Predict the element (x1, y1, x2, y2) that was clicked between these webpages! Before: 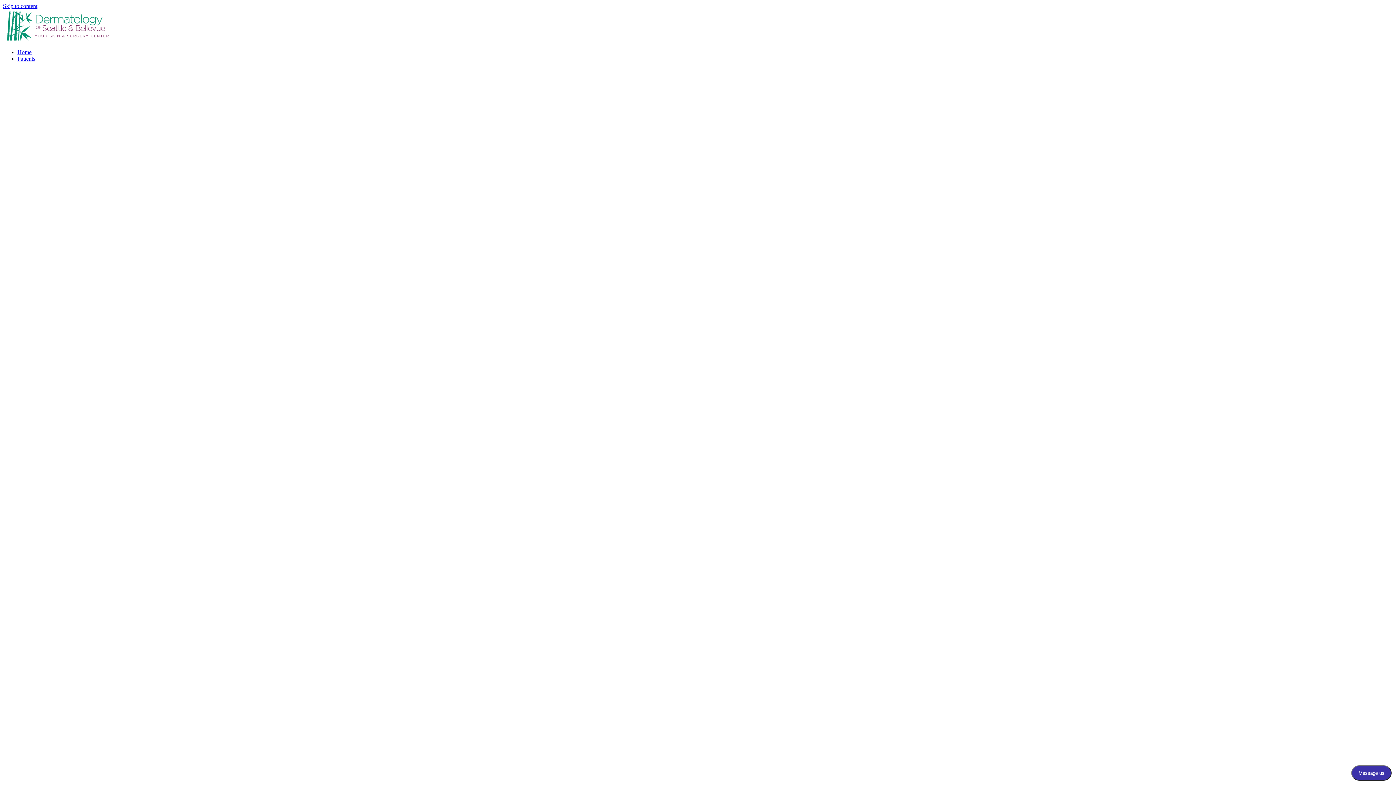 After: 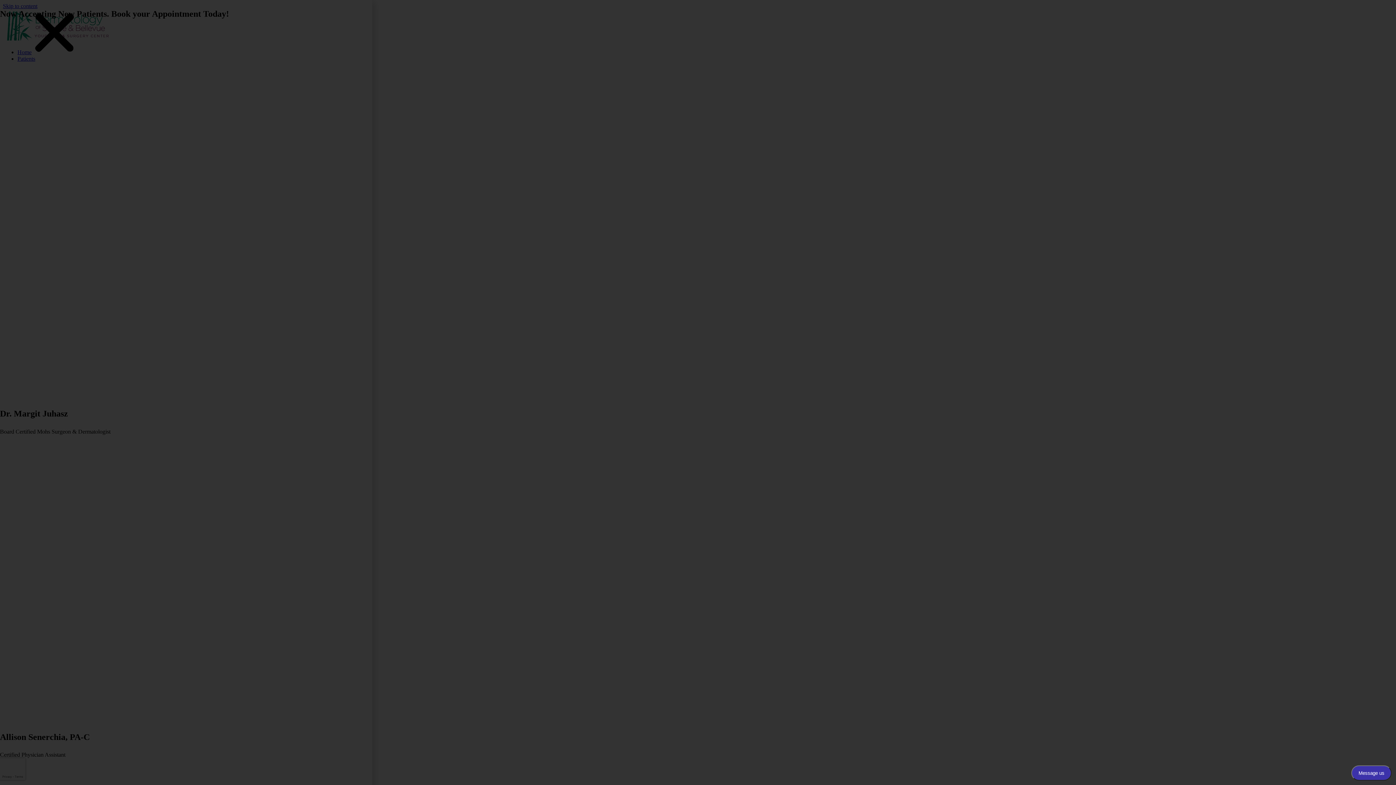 Action: bbox: (2, 36, 112, 42)